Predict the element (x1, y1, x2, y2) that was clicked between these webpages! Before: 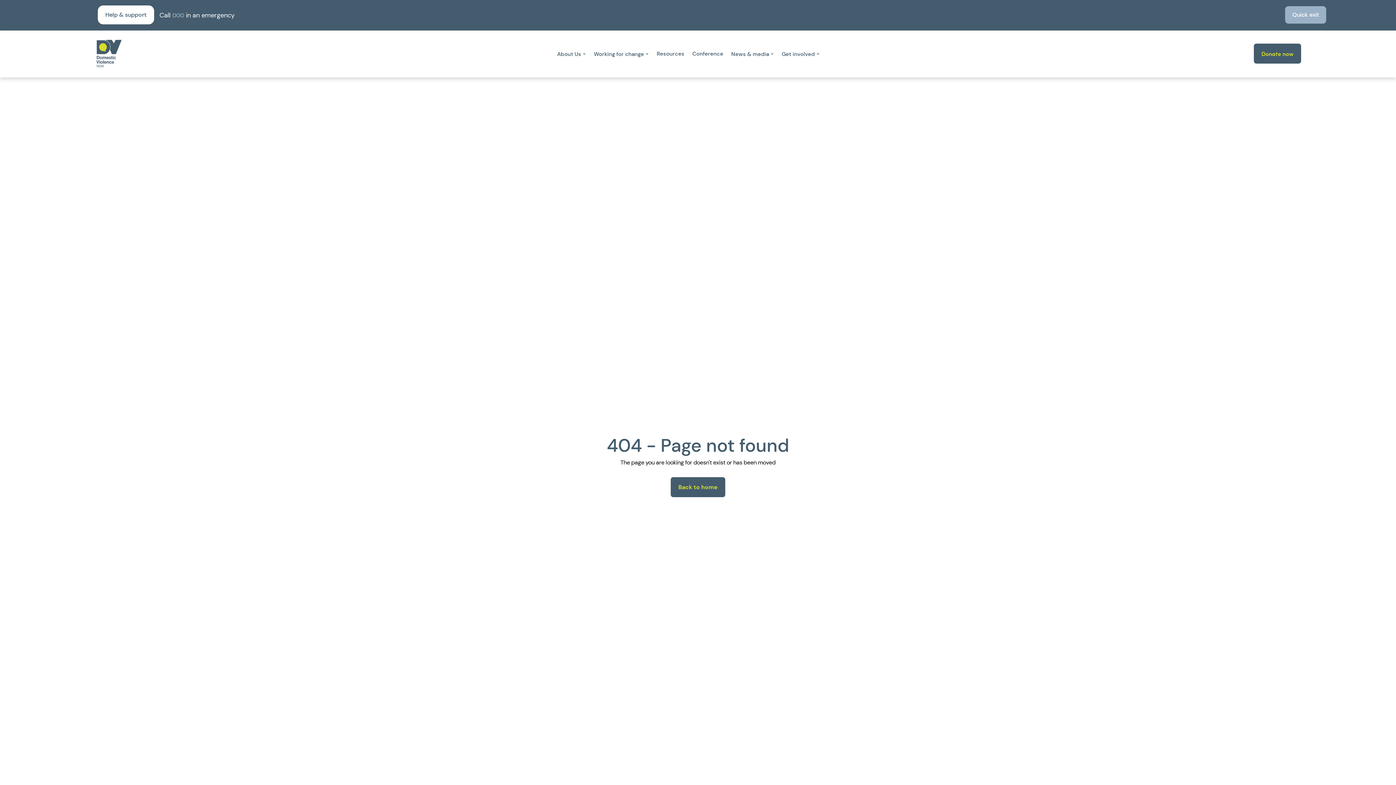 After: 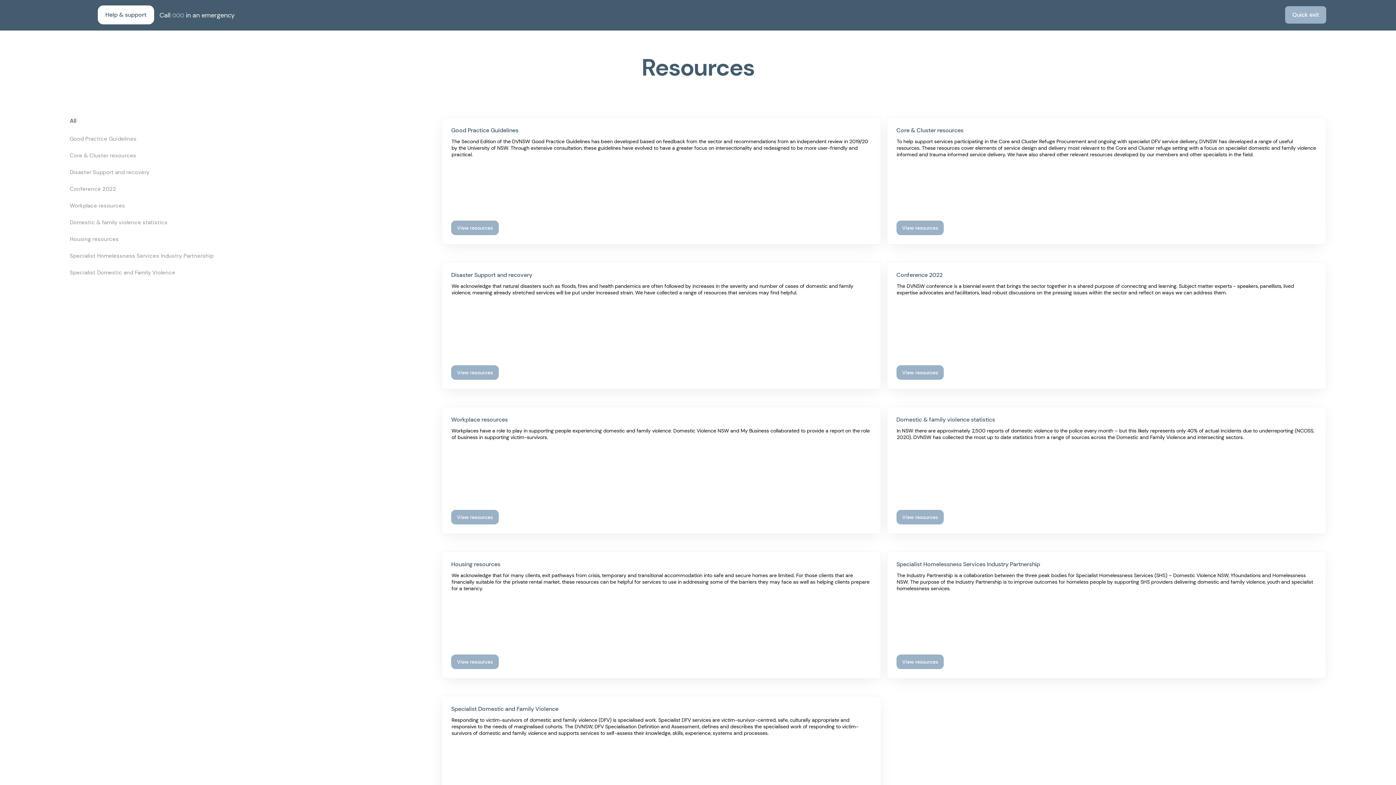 Action: label: Resources bbox: (656, 50, 684, 57)